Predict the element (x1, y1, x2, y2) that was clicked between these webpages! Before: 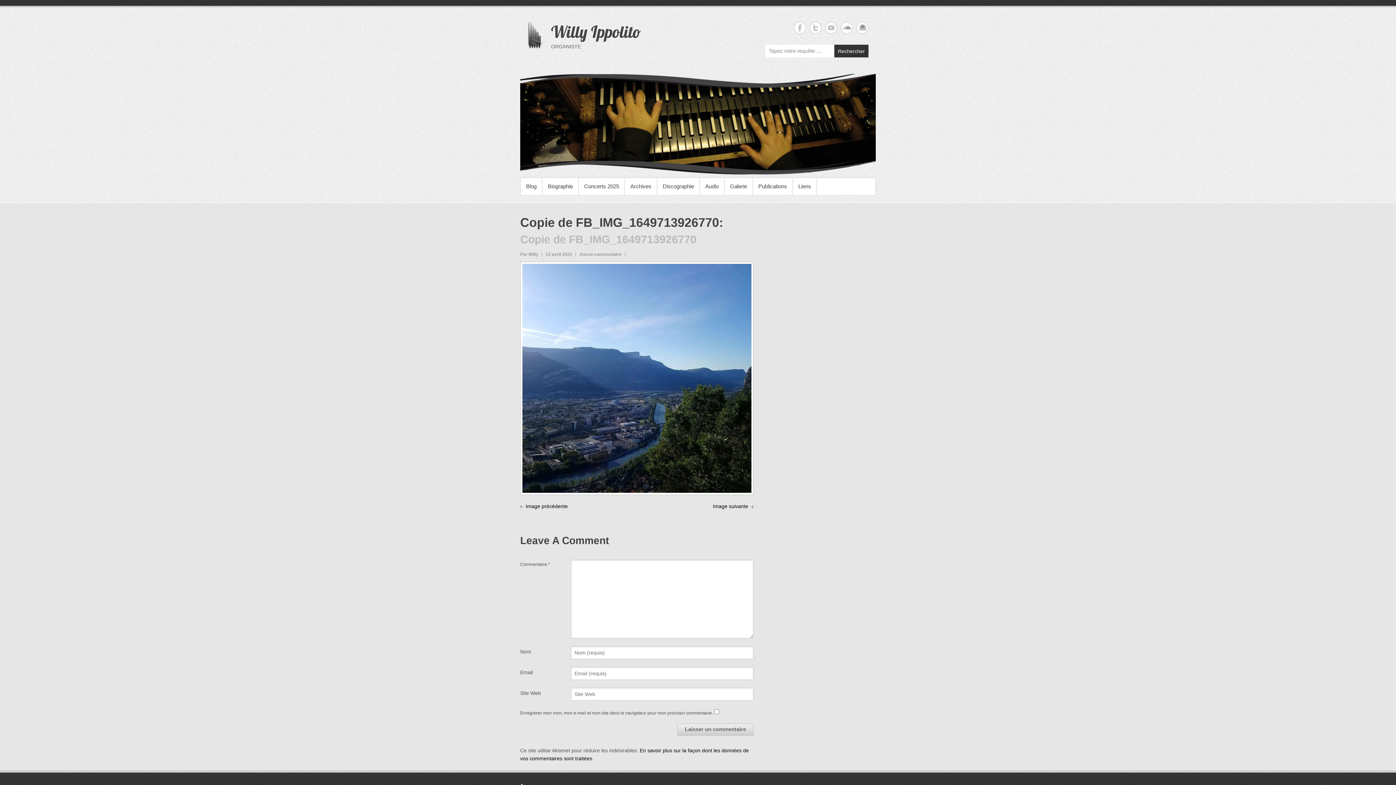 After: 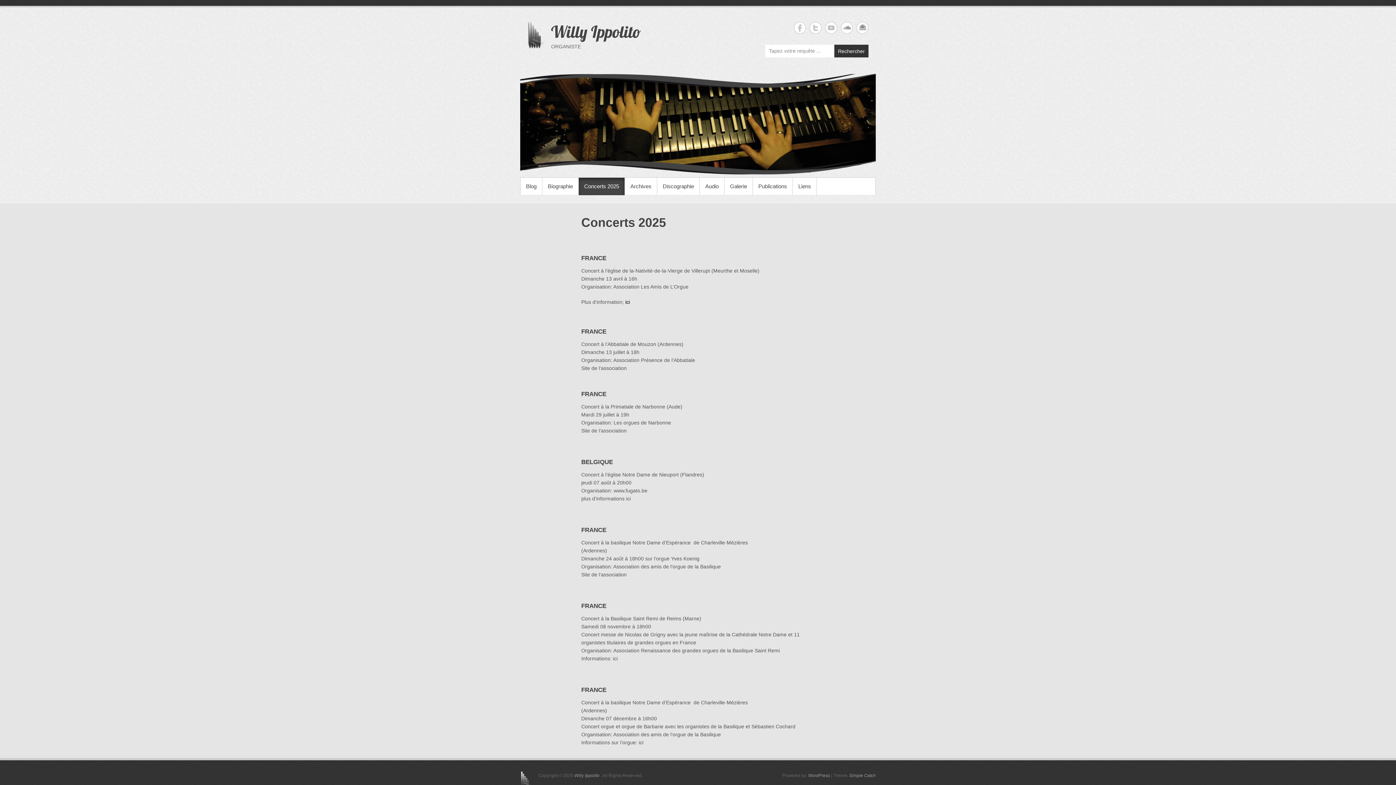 Action: bbox: (578, 177, 624, 195) label: Concerts 2025